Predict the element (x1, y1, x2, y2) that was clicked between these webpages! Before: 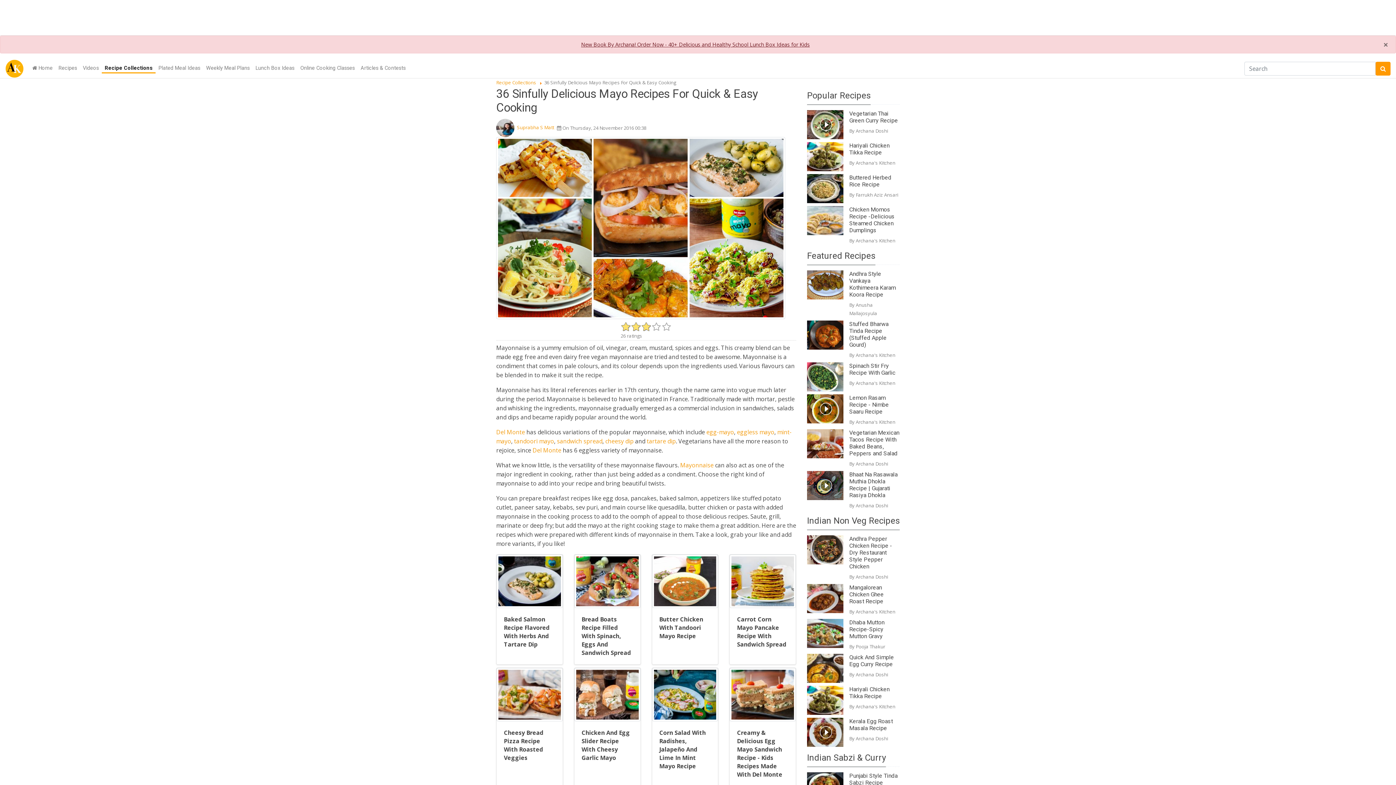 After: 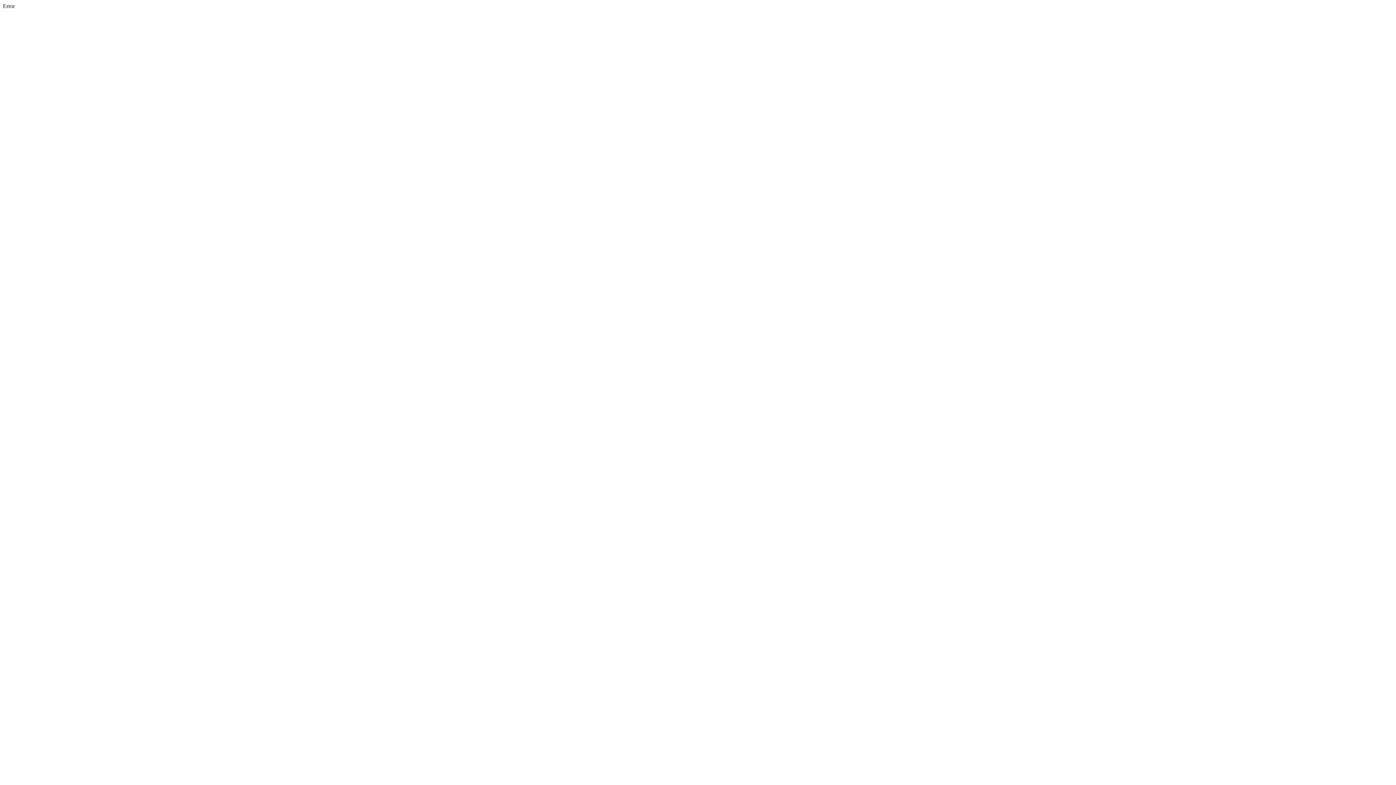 Action: bbox: (737, 729, 782, 779) label: Creamy & Delicious Egg Mayo Sandwich Recipe - Kids Recipes Made With Del Monte